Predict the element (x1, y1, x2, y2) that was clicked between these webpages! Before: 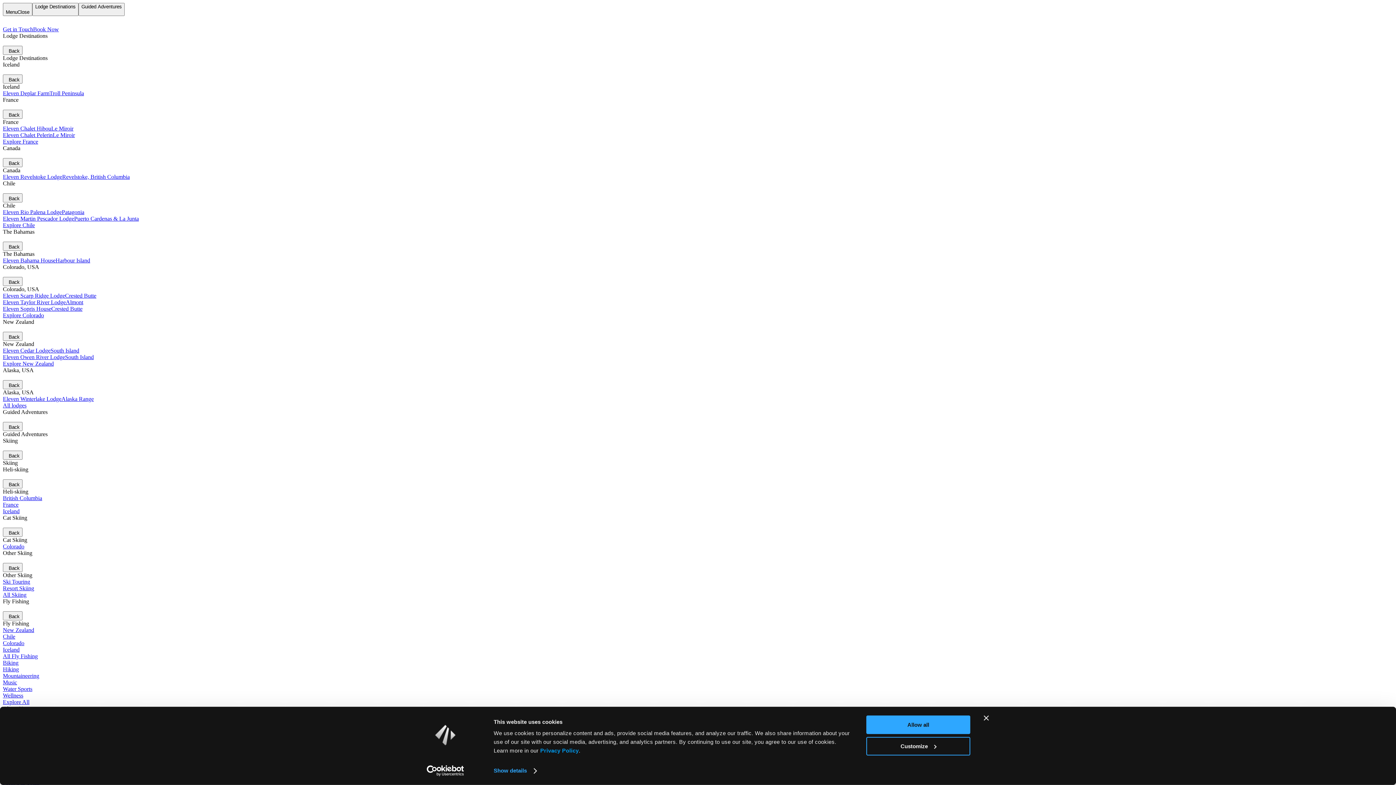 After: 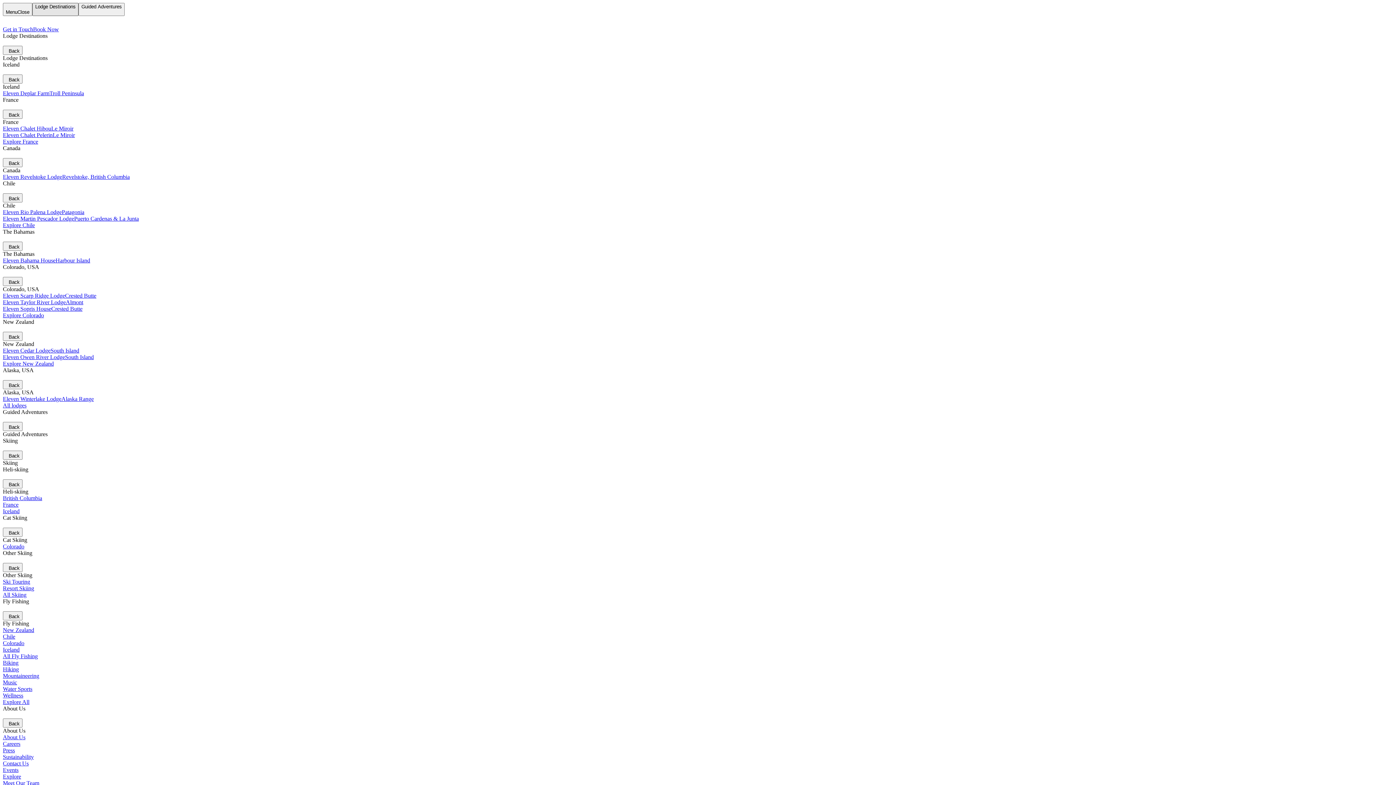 Action: bbox: (32, 2, 78, 16) label: Lodge Destinations